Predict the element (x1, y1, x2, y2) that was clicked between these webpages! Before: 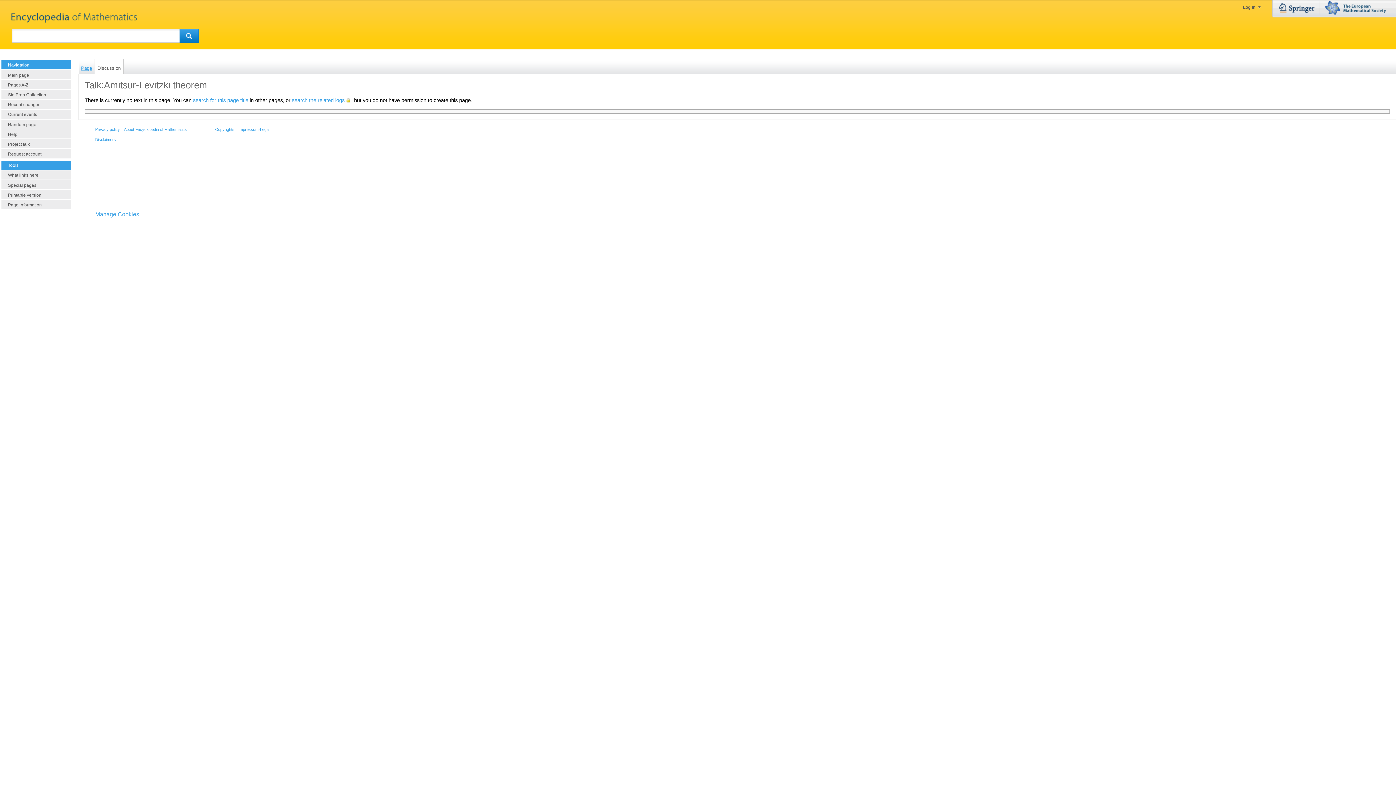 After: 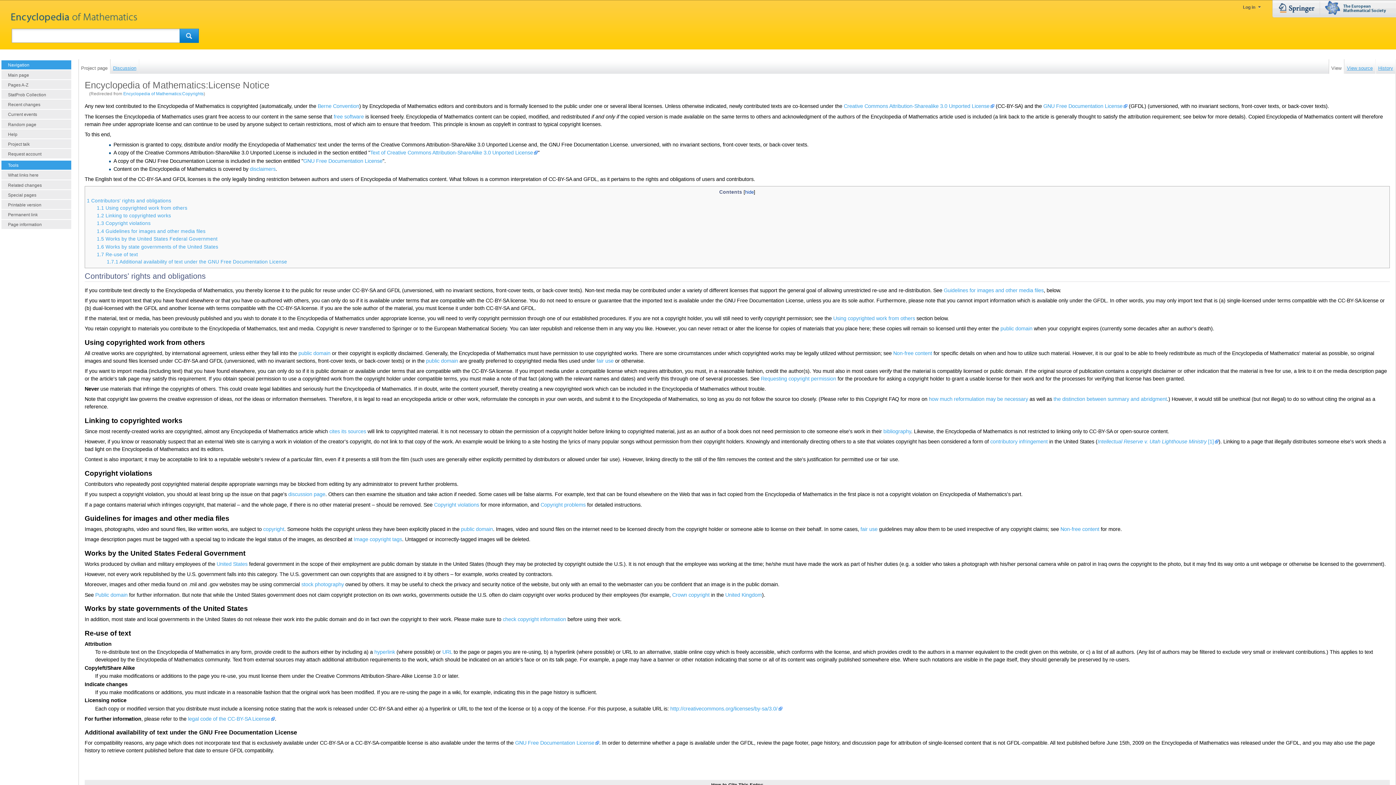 Action: label: Copyrights bbox: (215, 127, 234, 131)